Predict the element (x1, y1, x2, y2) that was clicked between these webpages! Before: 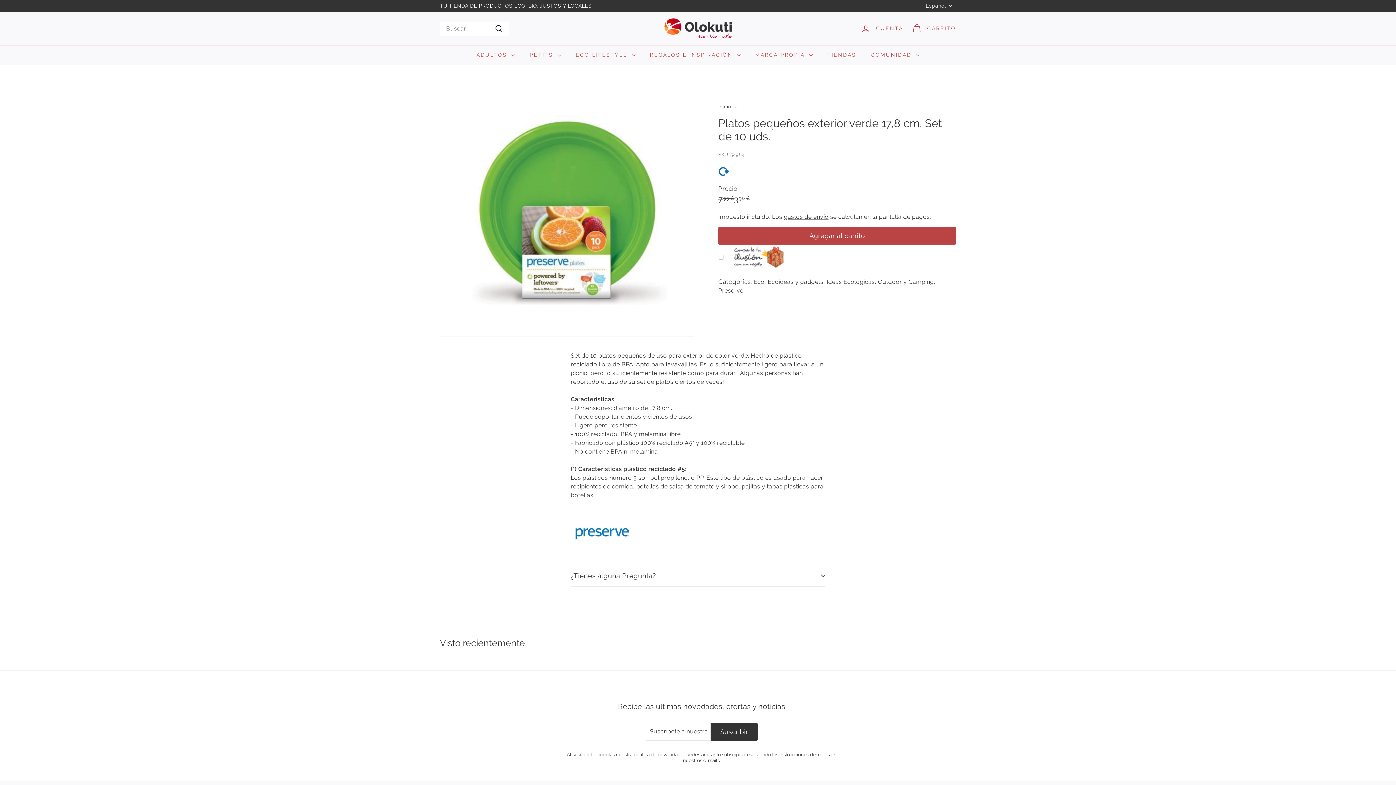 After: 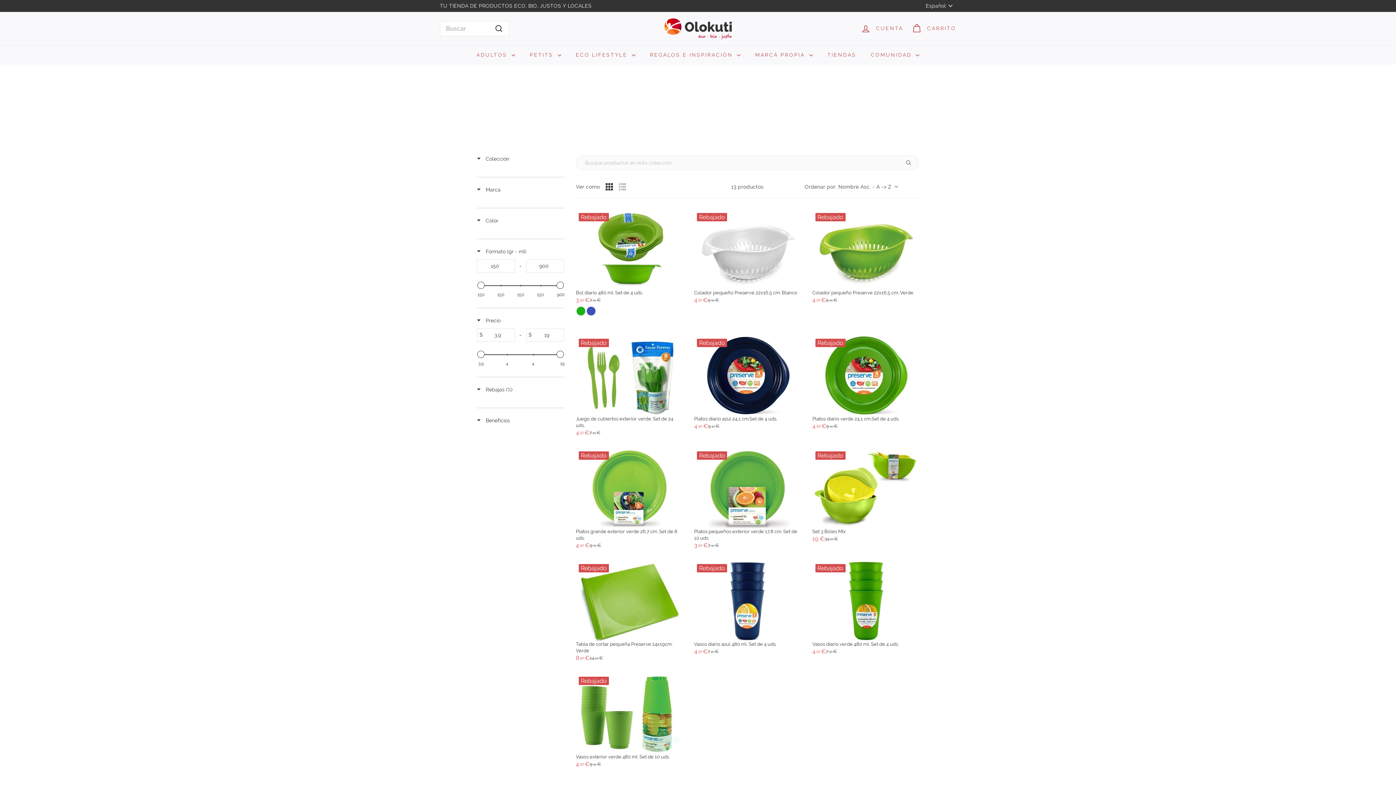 Action: bbox: (718, 287, 743, 294) label: Preserve